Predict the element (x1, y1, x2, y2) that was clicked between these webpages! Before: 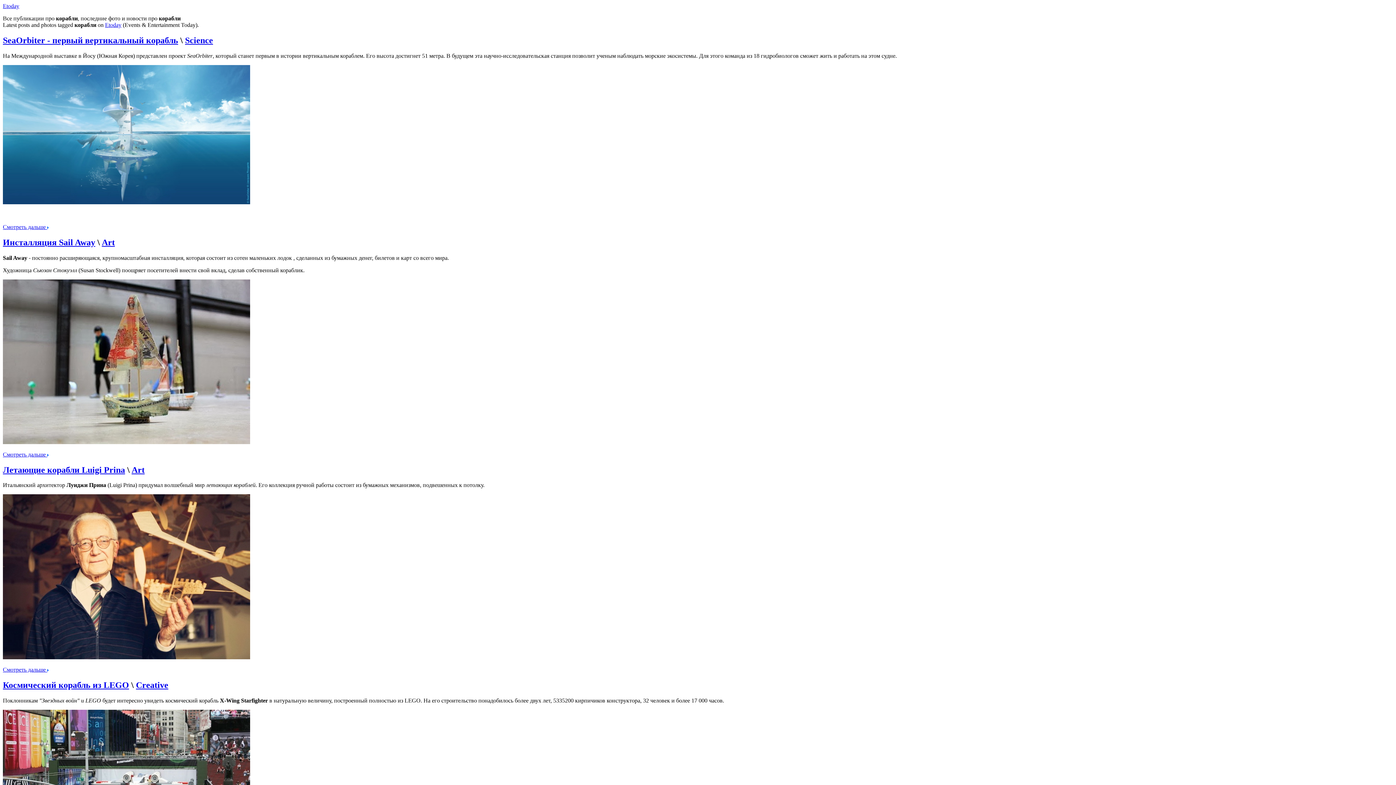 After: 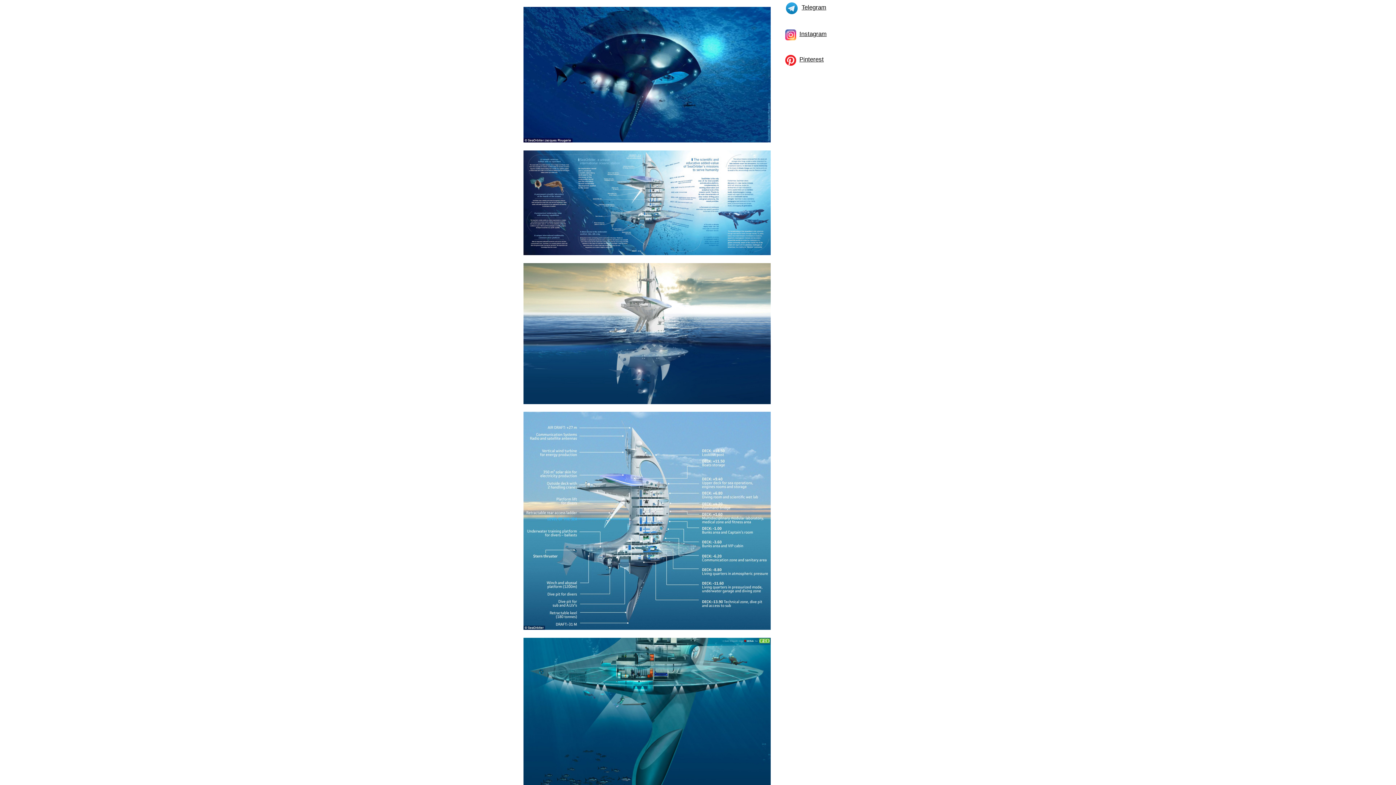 Action: bbox: (2, 223, 47, 230) label: Смотреть дальше 